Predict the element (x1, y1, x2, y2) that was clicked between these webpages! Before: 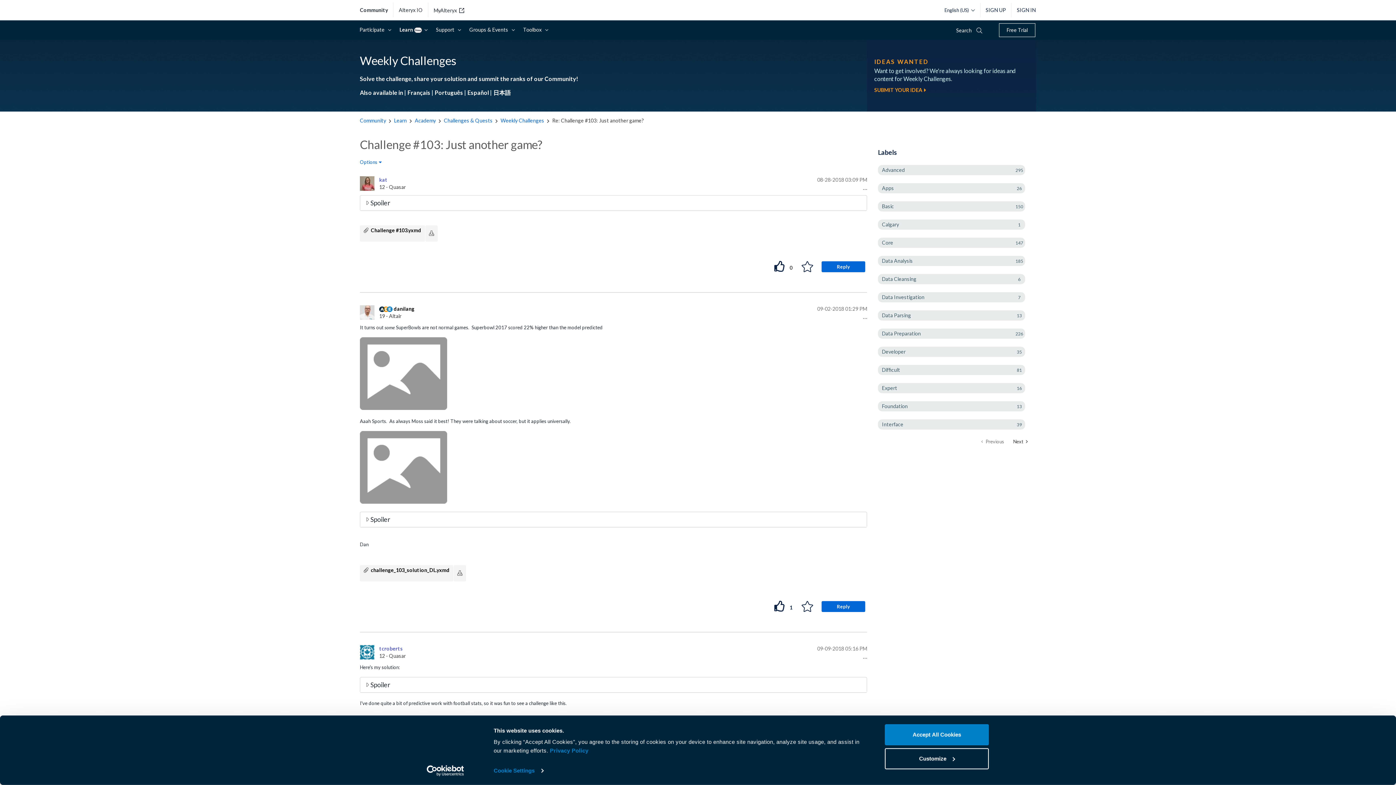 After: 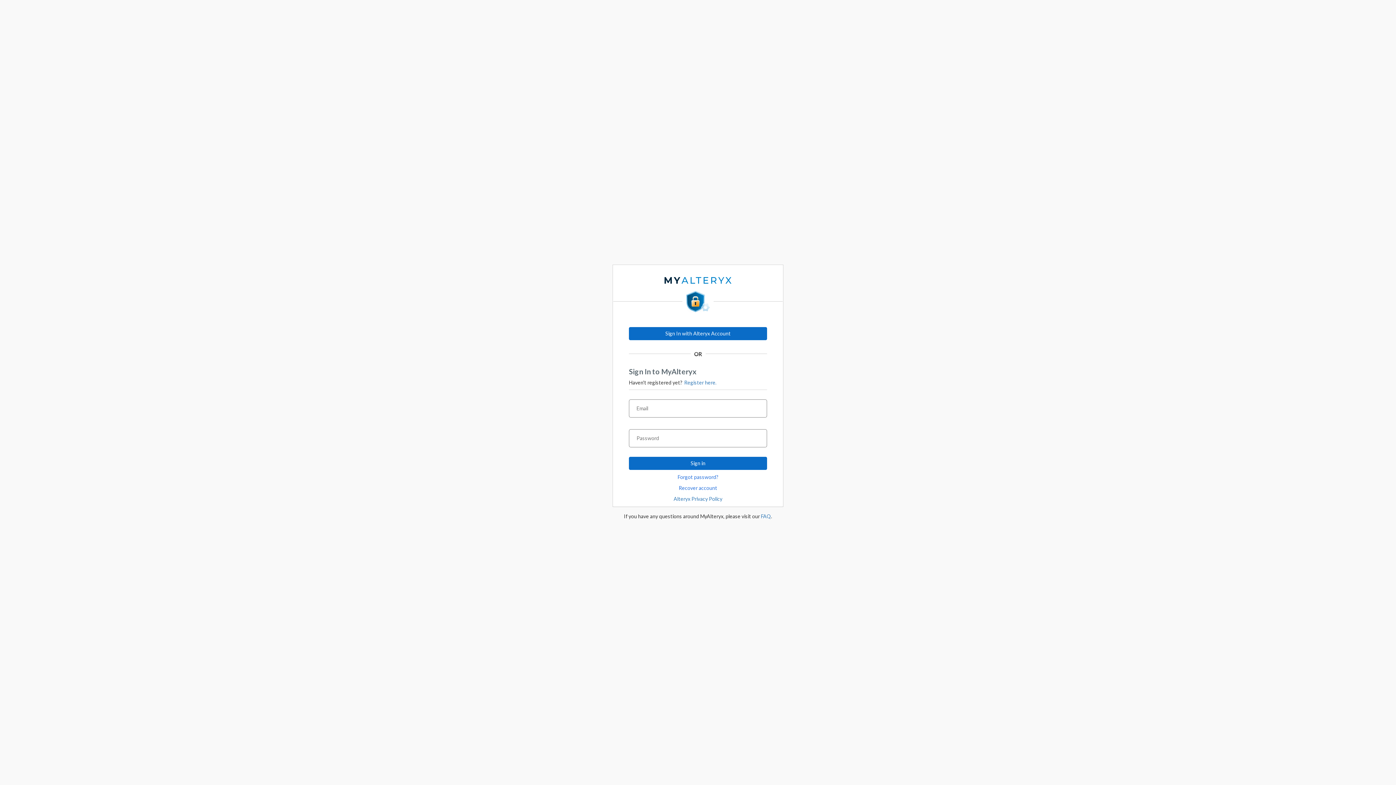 Action: bbox: (797, 605, 818, 611)